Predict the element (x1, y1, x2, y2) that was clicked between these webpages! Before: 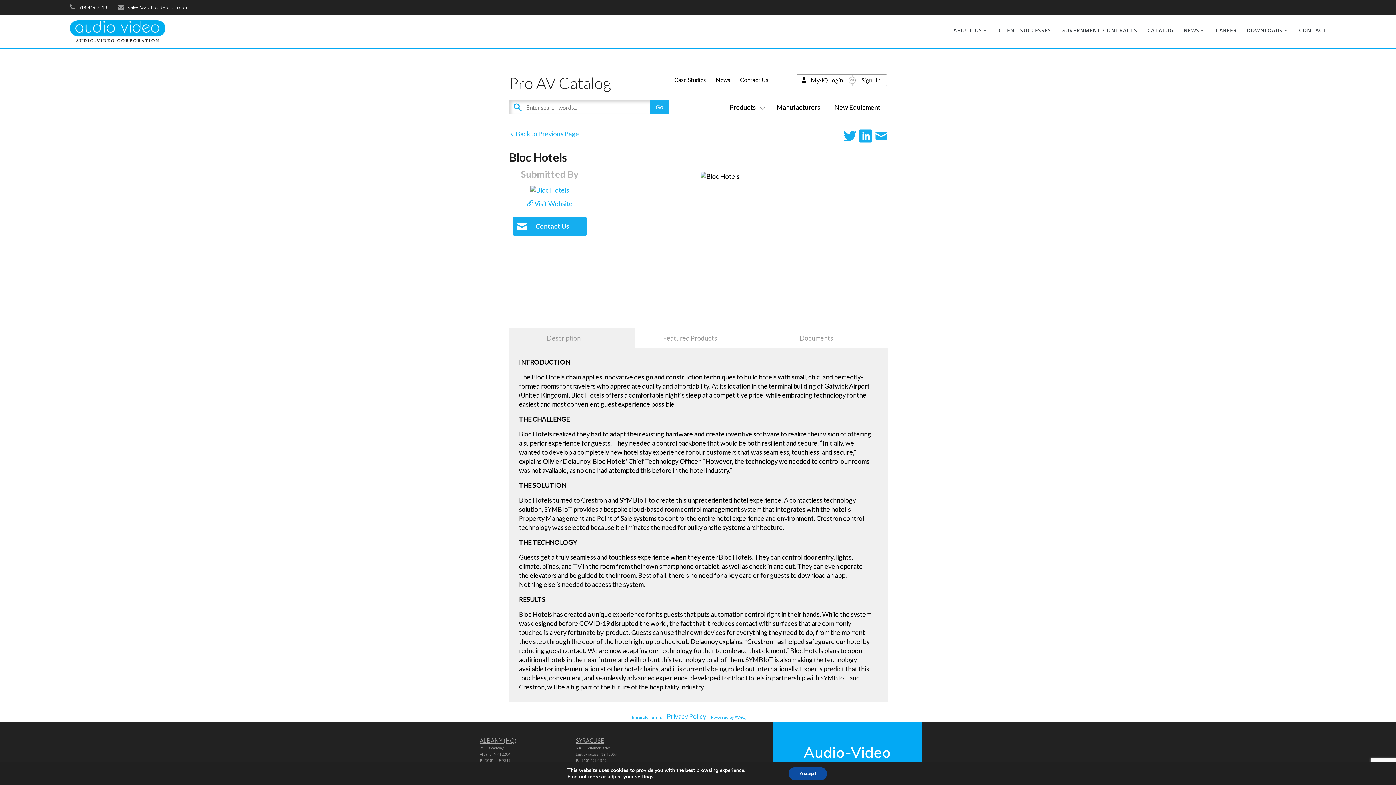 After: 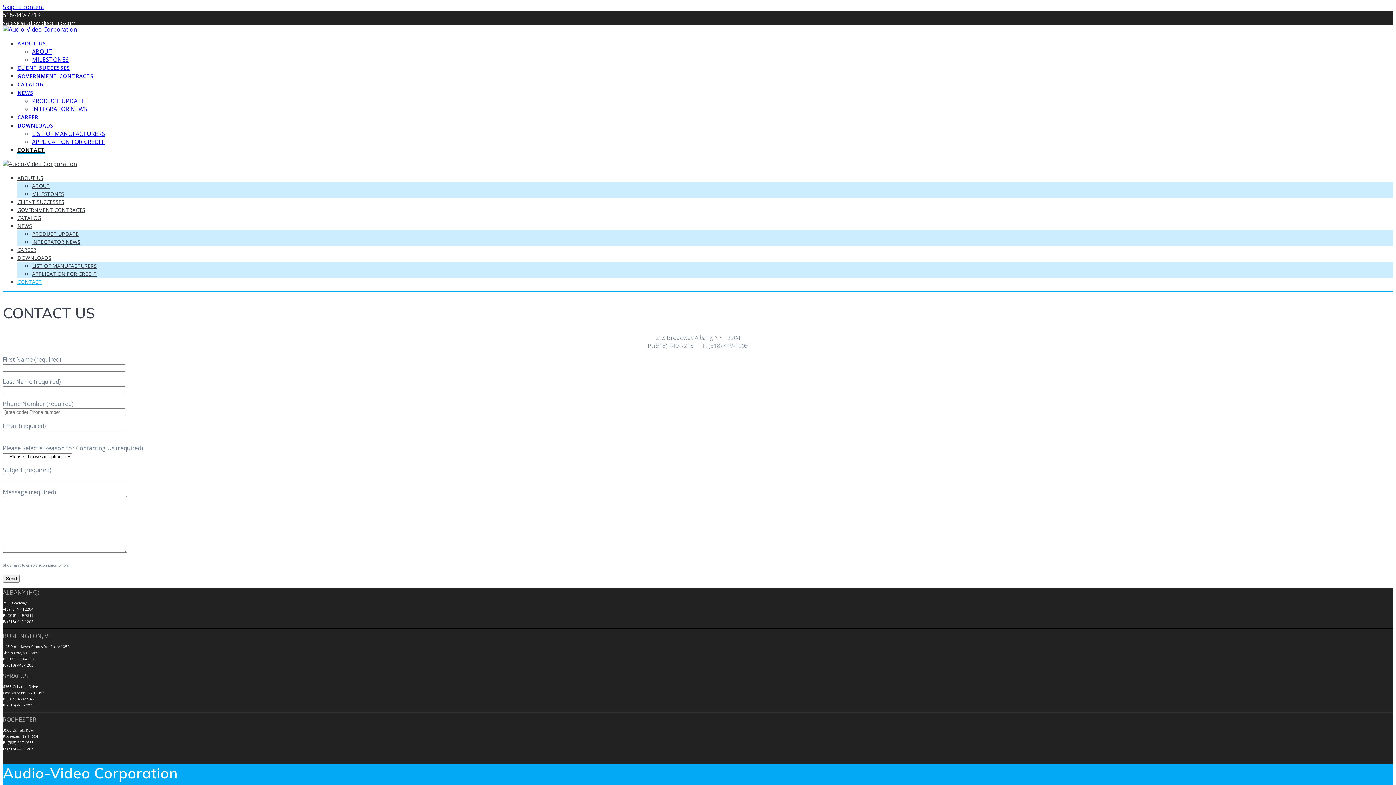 Action: bbox: (1299, 26, 1327, 35) label: CONTACT